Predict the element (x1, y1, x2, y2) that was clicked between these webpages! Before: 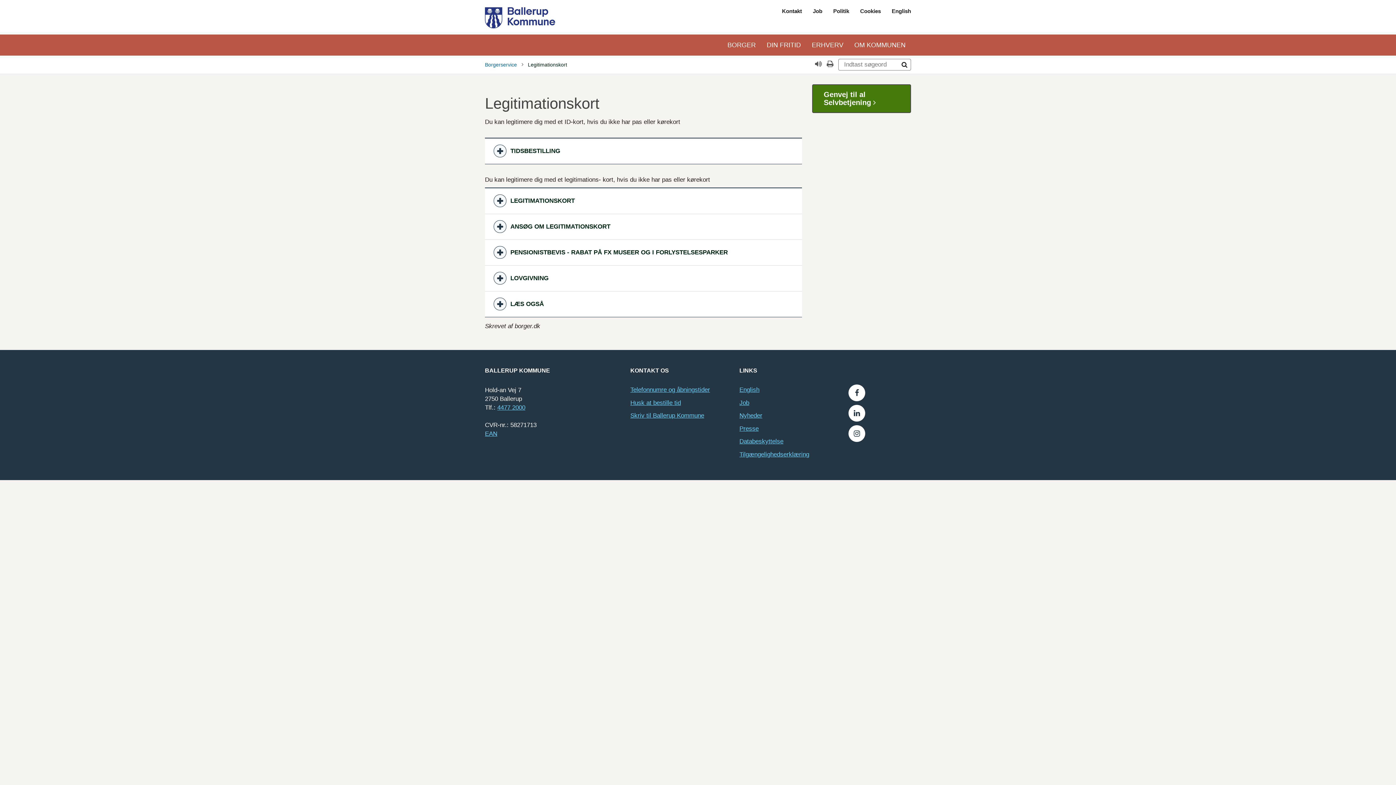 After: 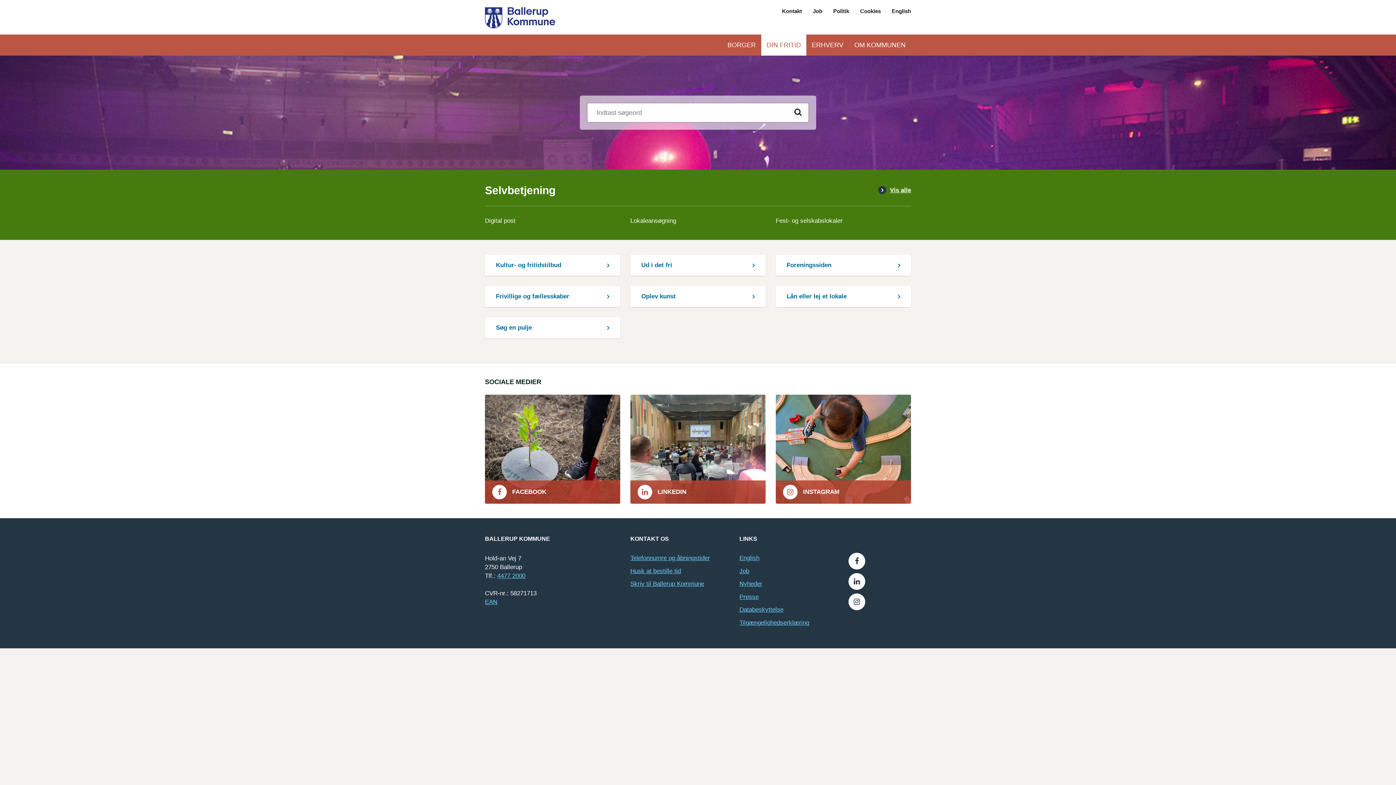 Action: bbox: (761, 34, 806, 55) label: DIN FRITID